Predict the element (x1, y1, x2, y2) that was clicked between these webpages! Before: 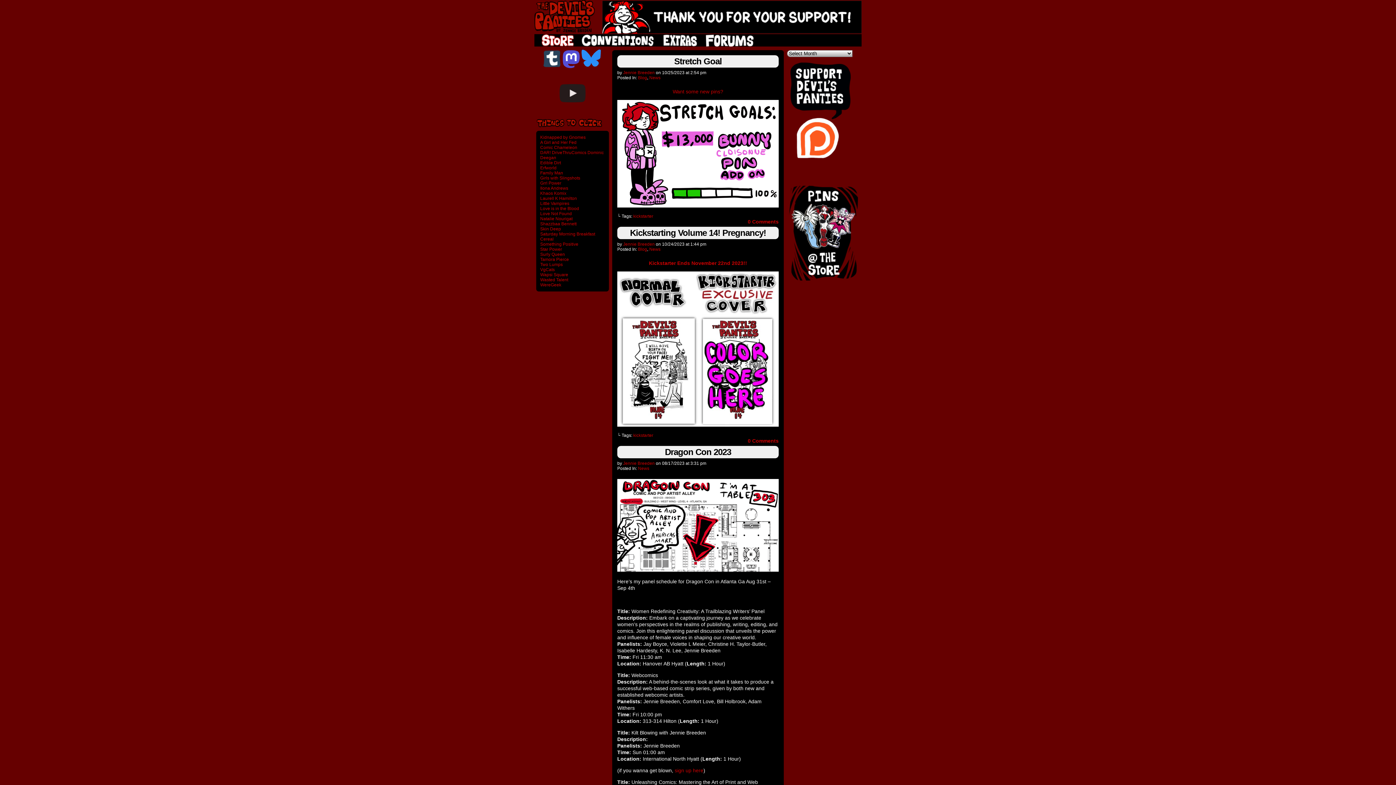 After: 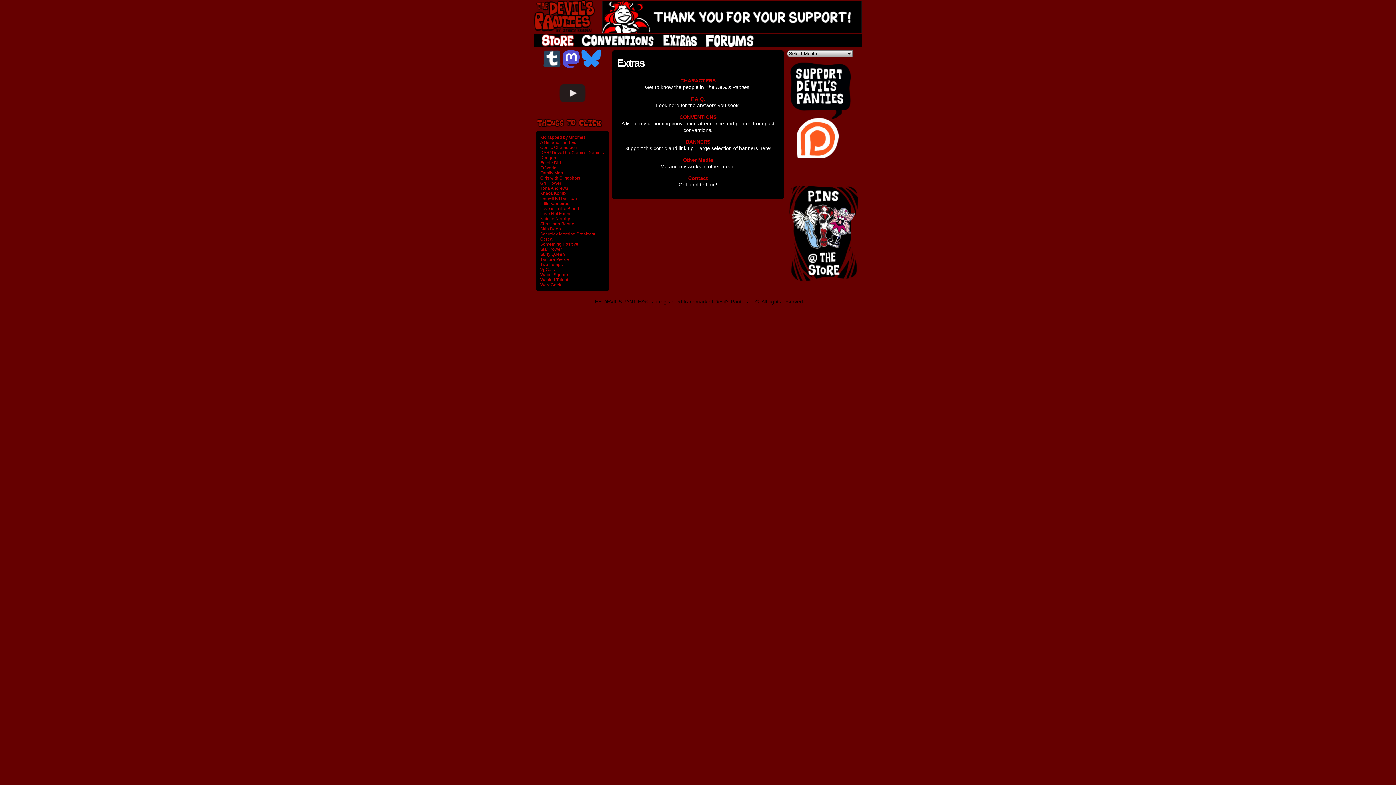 Action: bbox: (661, 34, 698, 46) label: Extras